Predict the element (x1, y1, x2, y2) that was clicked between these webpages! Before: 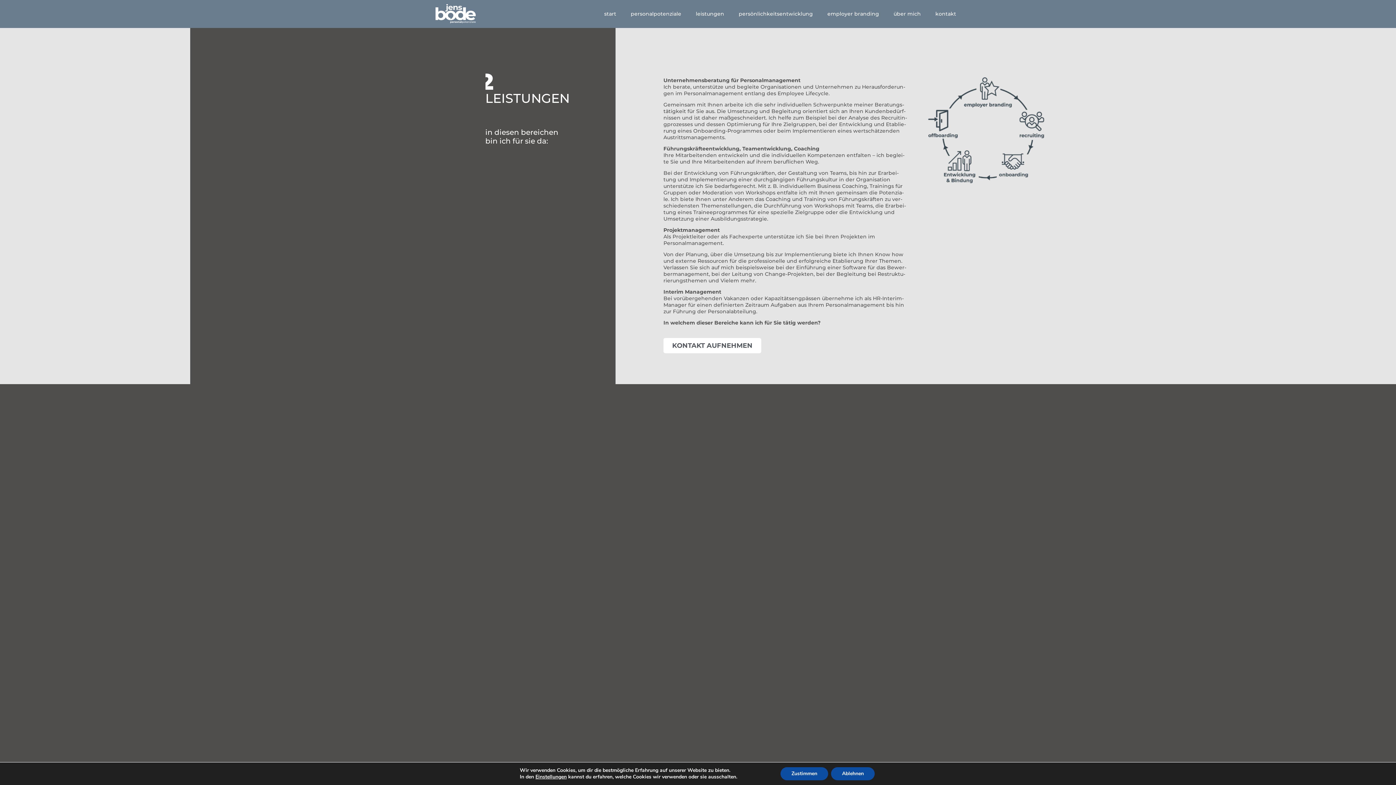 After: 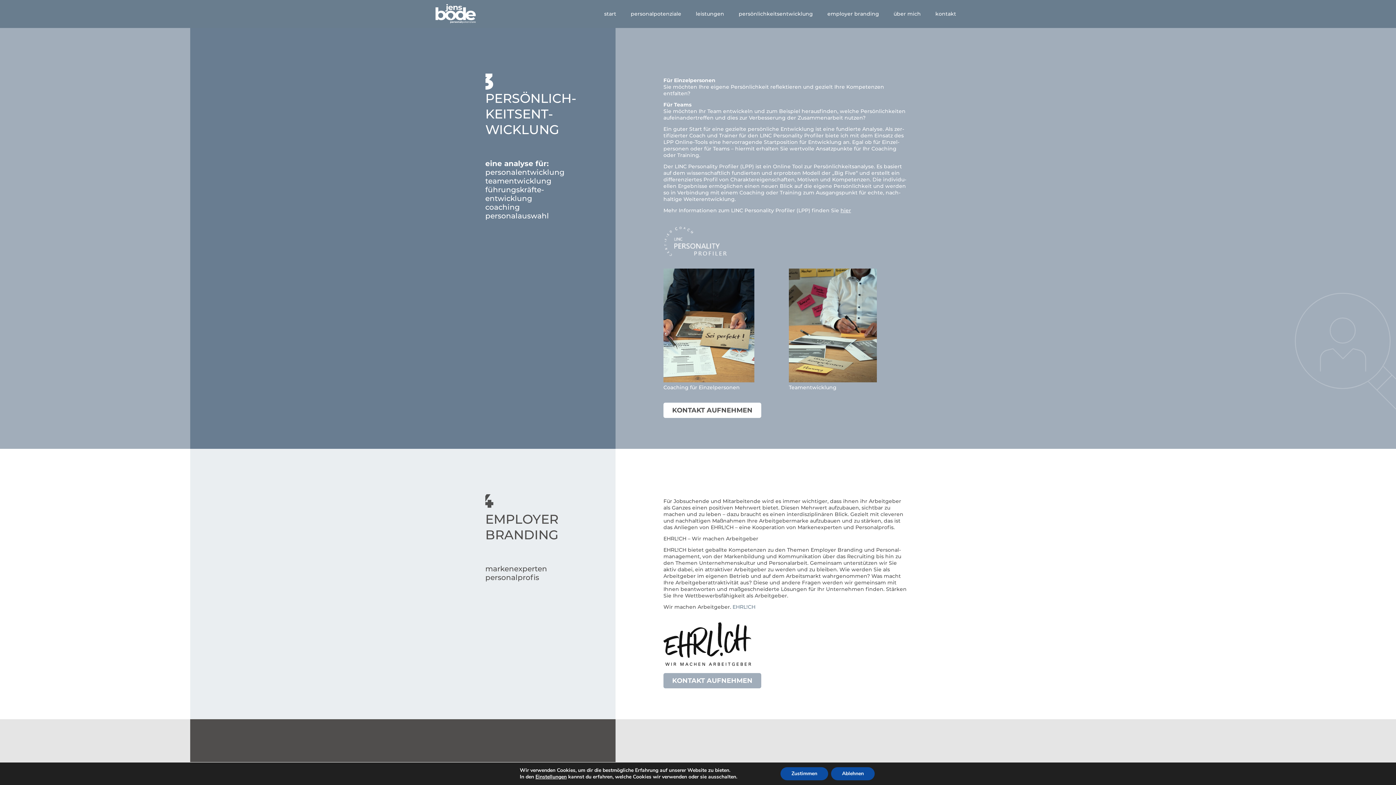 Action: label: persönlich­keits­entwicklung bbox: (733, 5, 818, 22)